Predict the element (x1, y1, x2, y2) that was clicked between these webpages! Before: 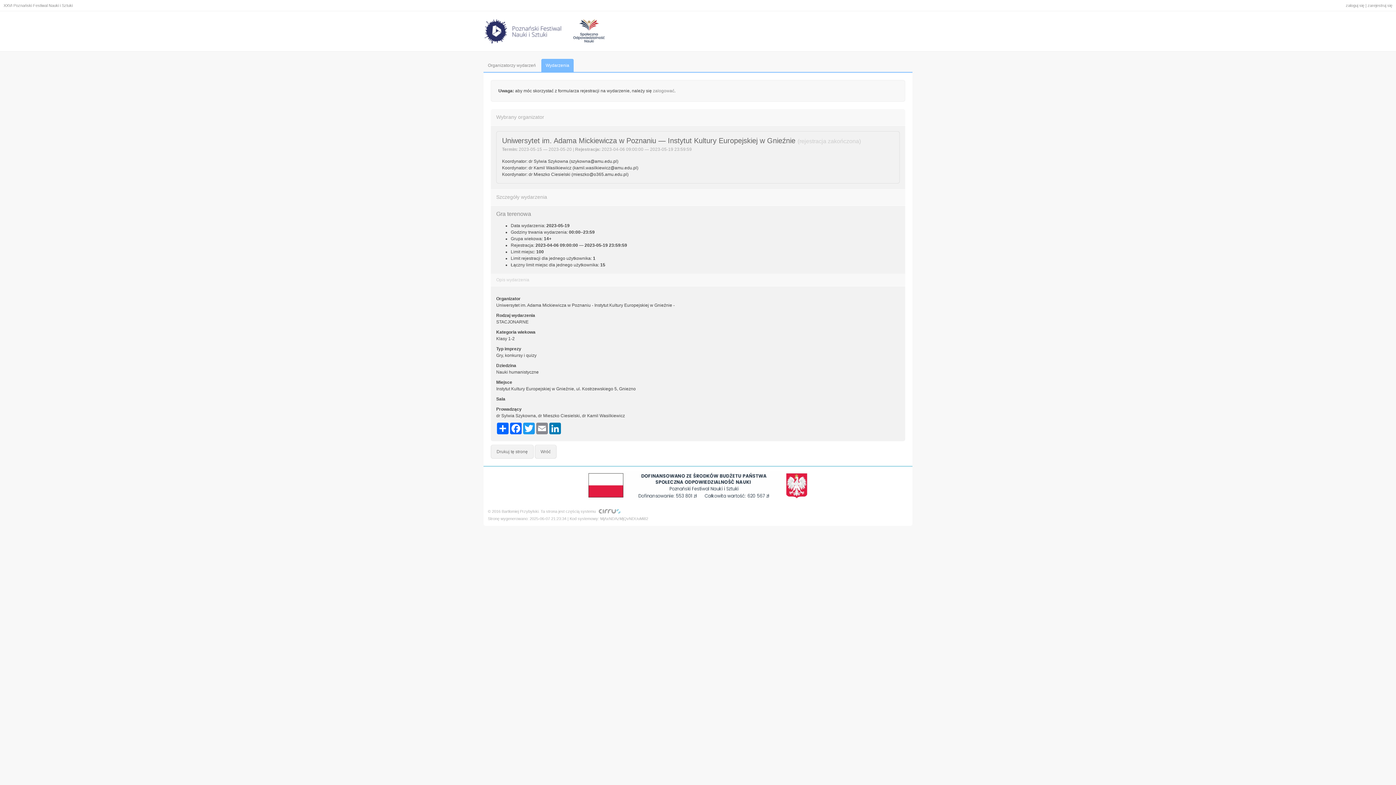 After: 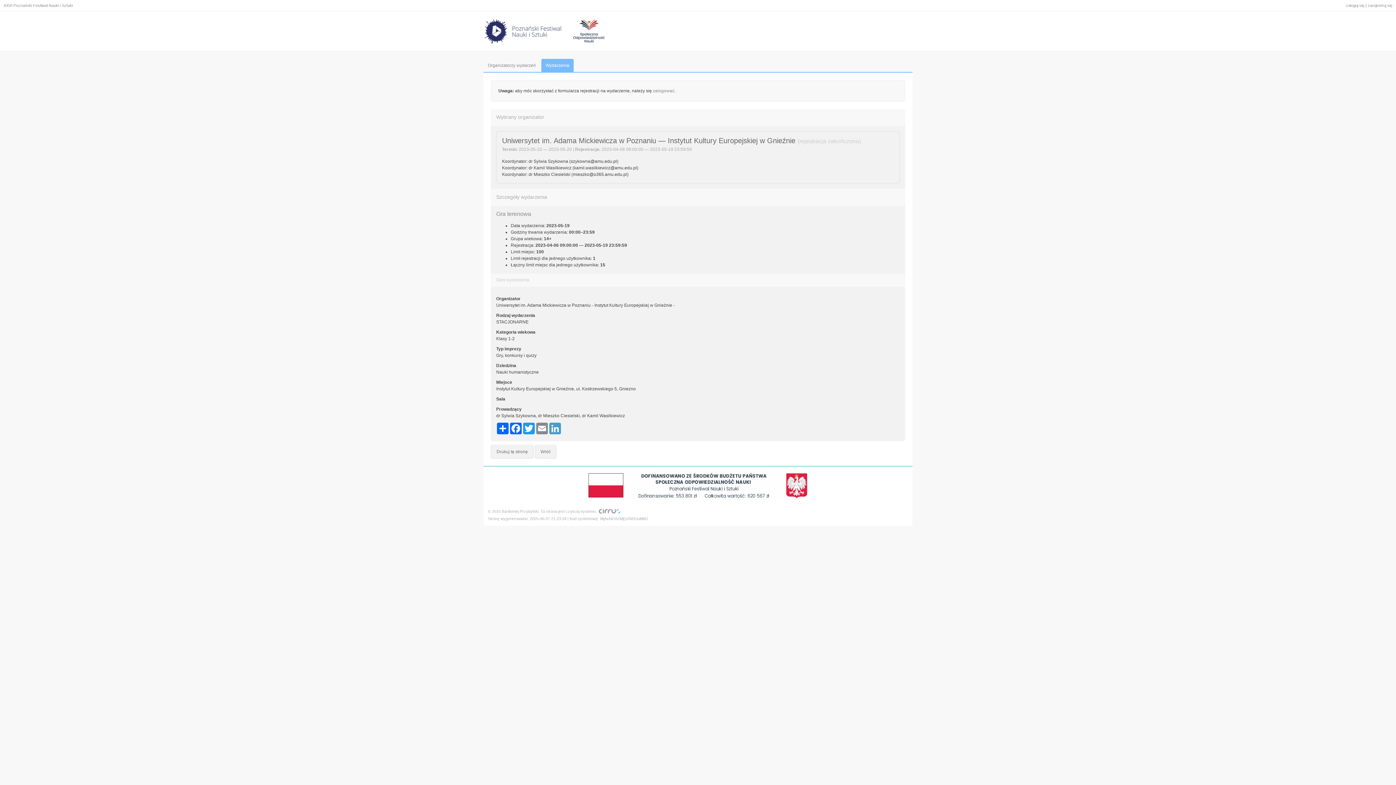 Action: bbox: (548, 422, 561, 434) label: LinkedIn